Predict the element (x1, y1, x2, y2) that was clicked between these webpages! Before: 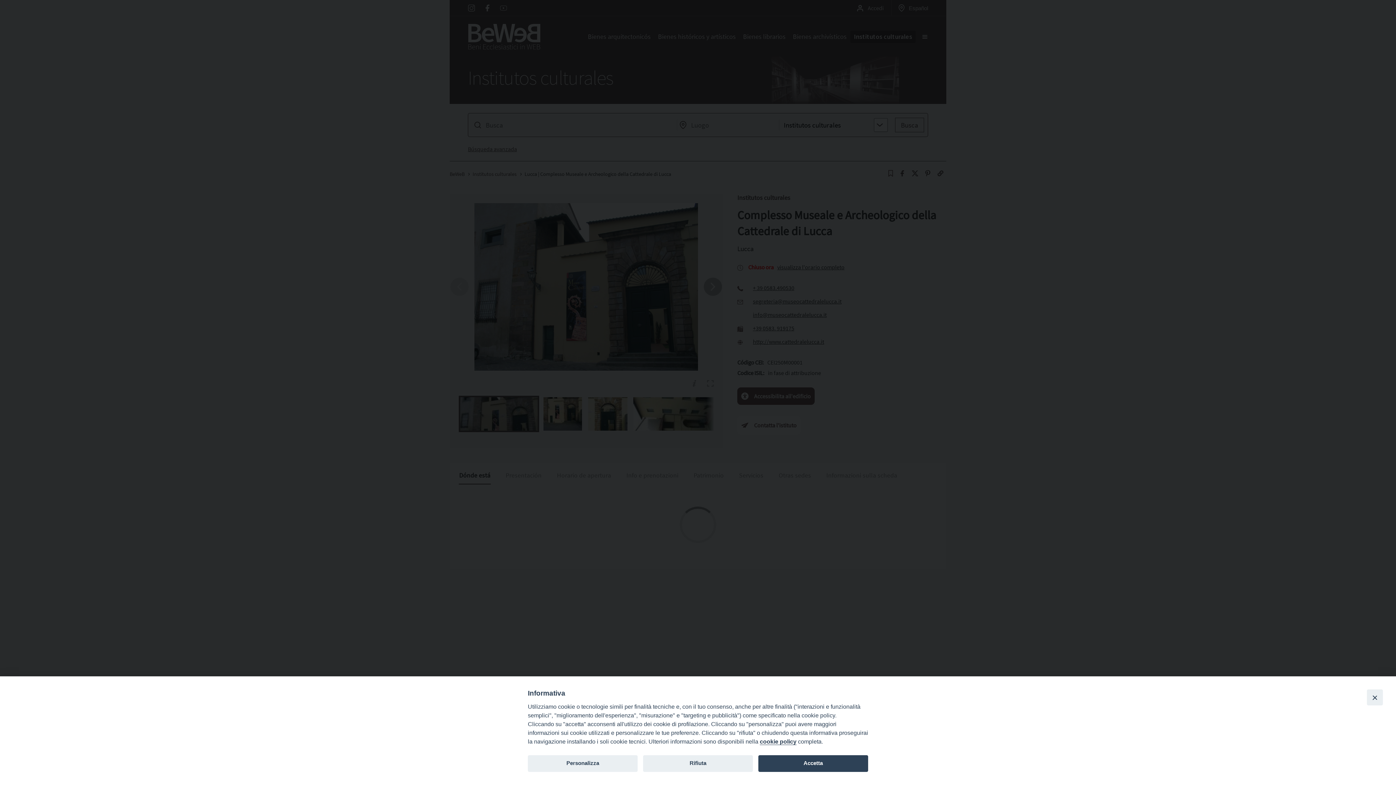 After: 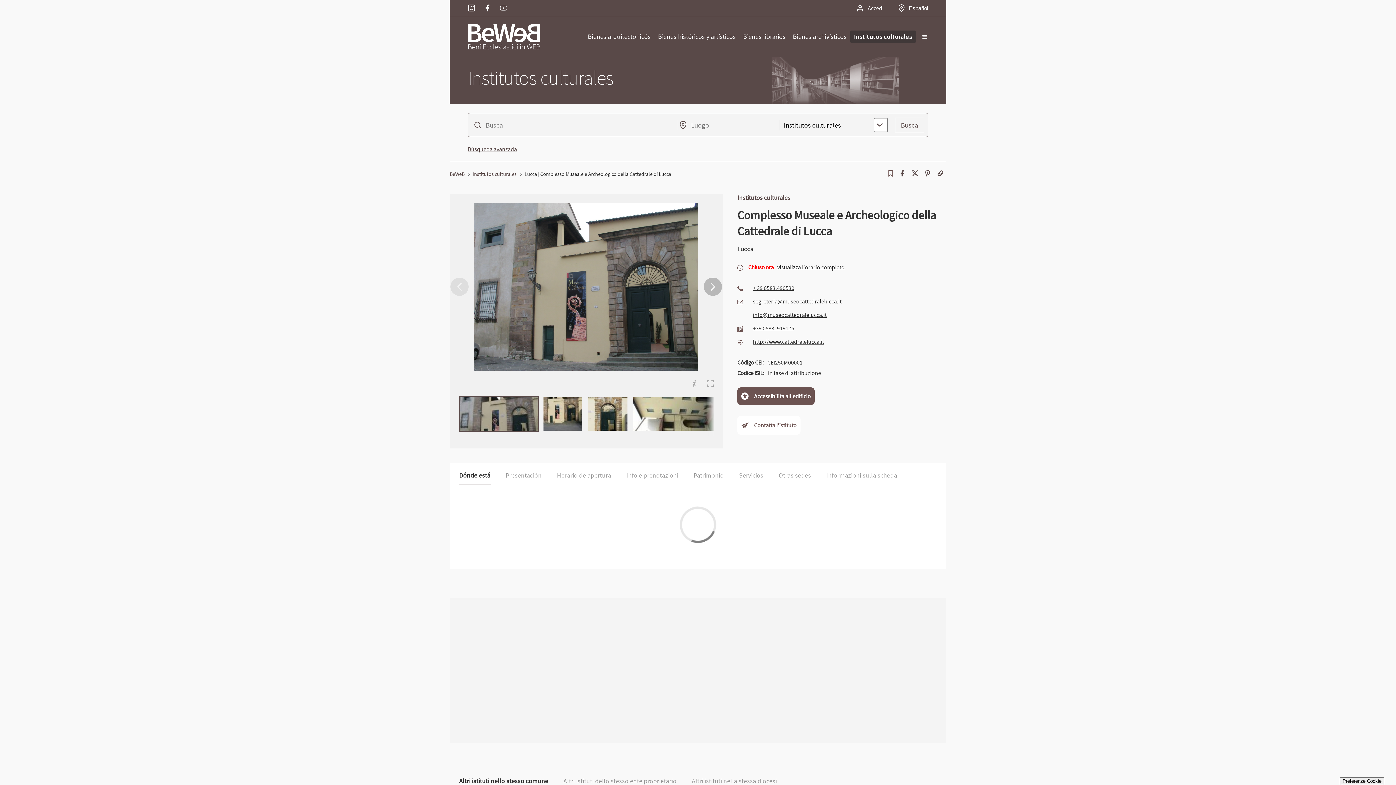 Action: bbox: (758, 755, 868, 772) label: Accetta